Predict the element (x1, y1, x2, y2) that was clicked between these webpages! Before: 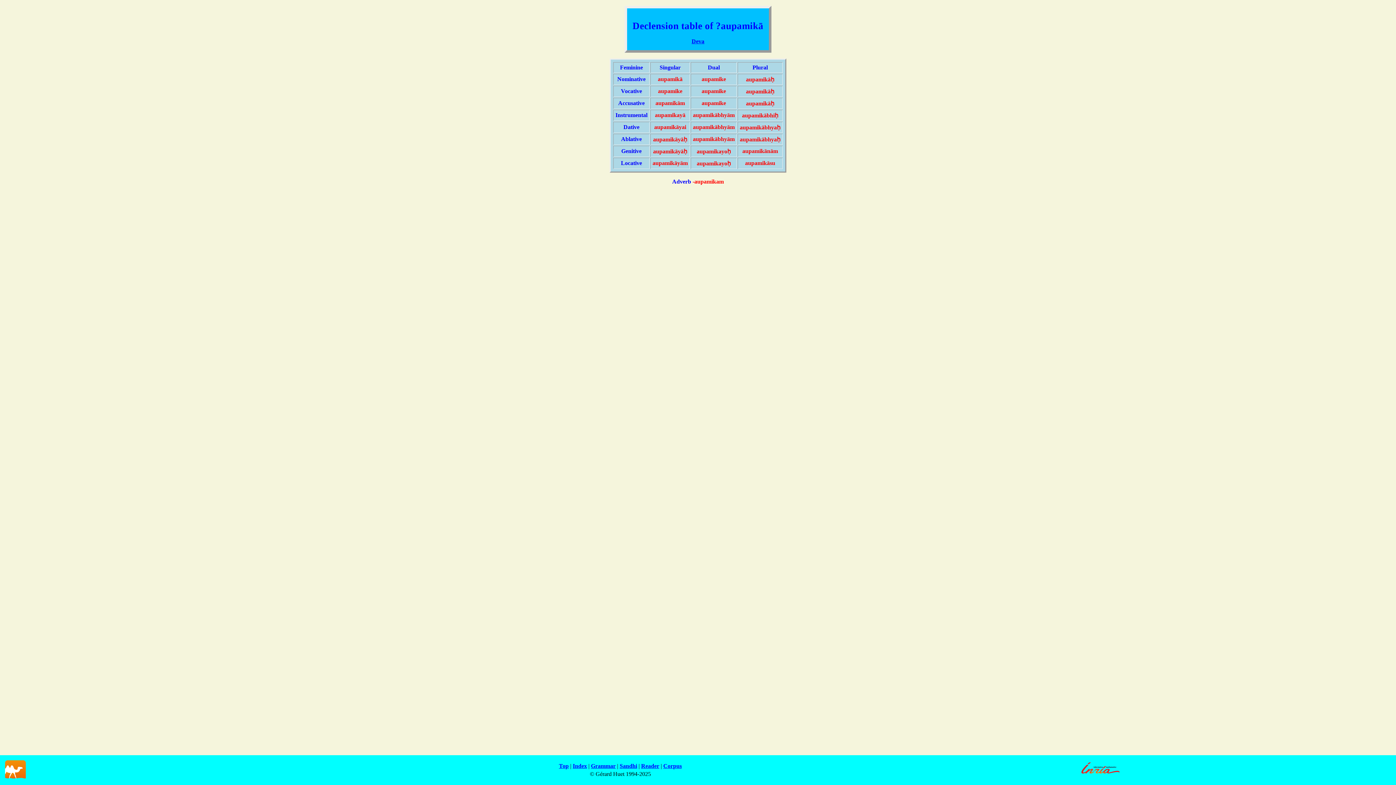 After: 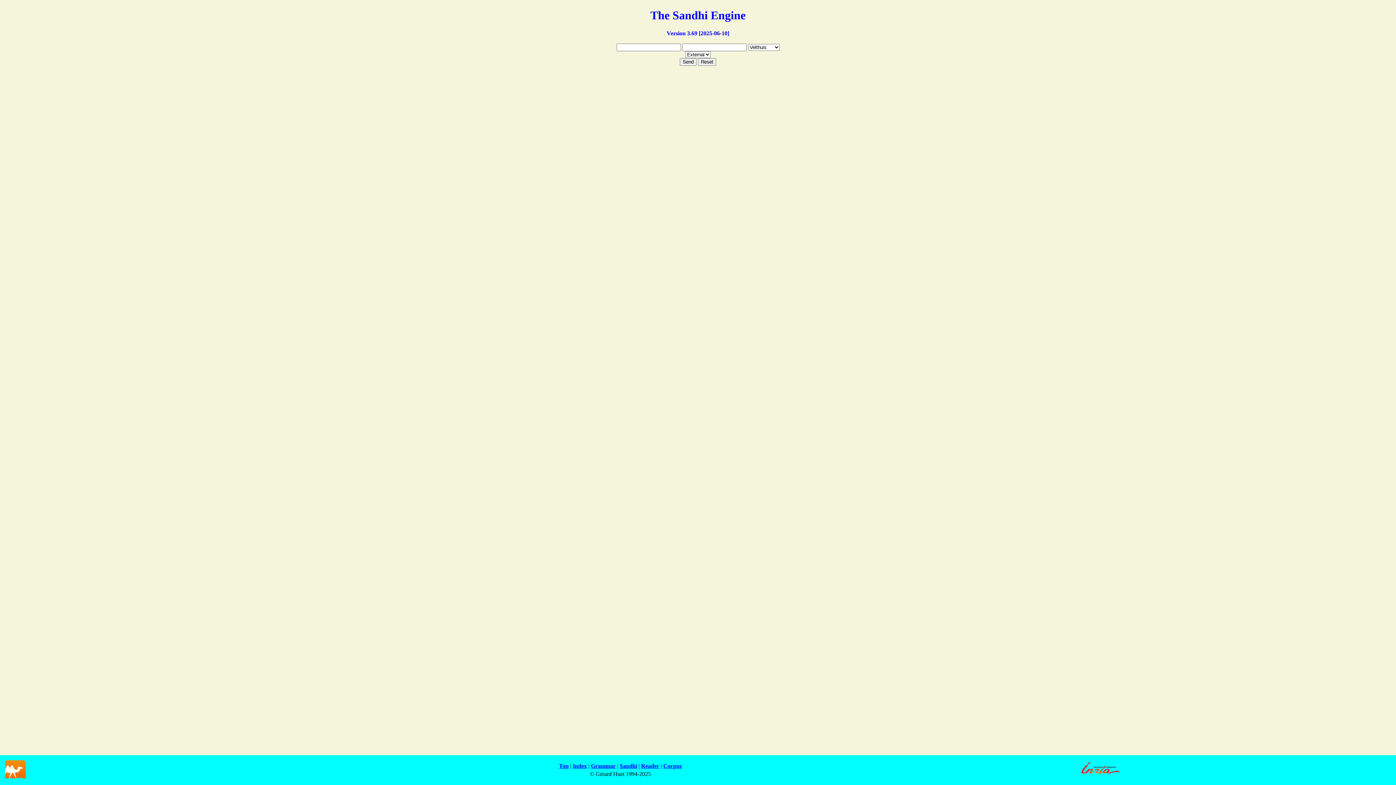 Action: bbox: (619, 763, 637, 769) label: Sandhi